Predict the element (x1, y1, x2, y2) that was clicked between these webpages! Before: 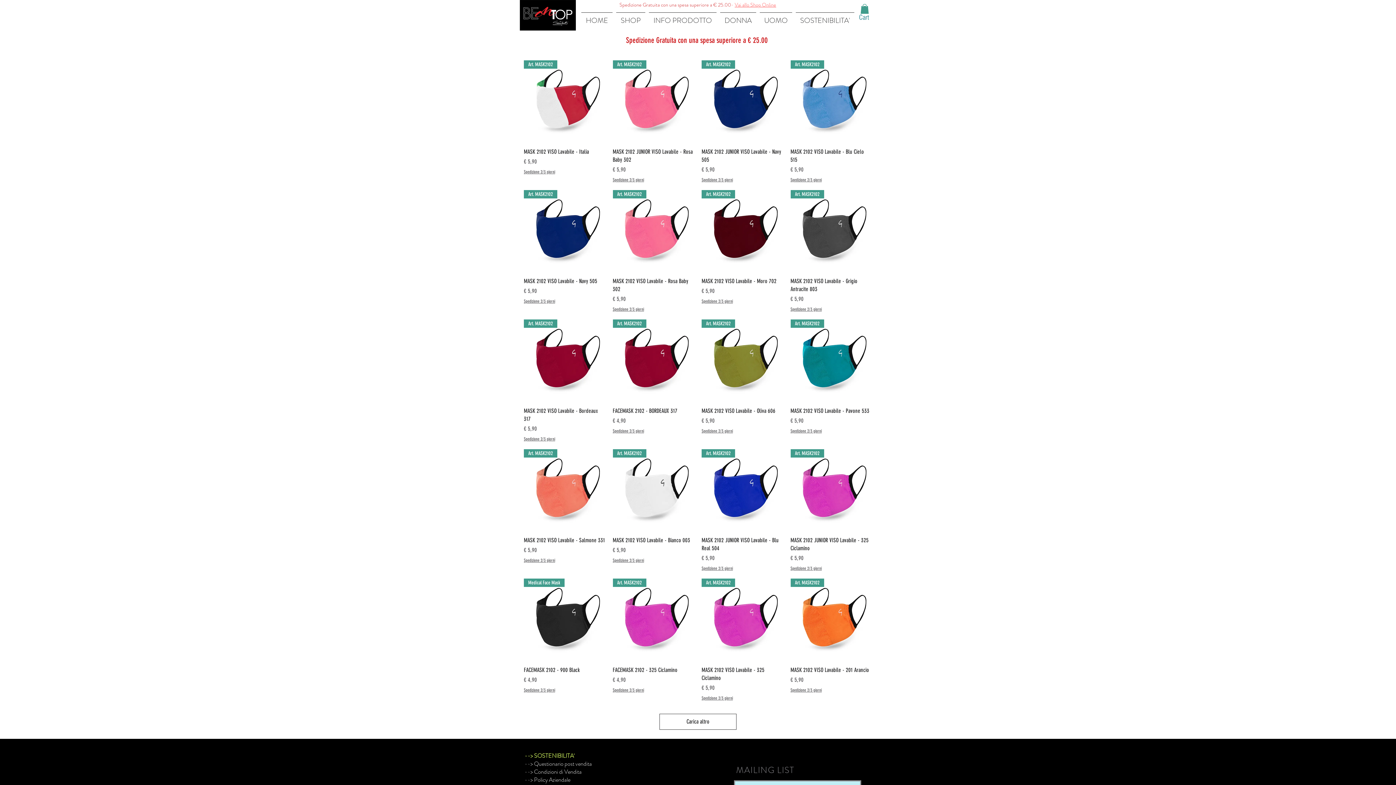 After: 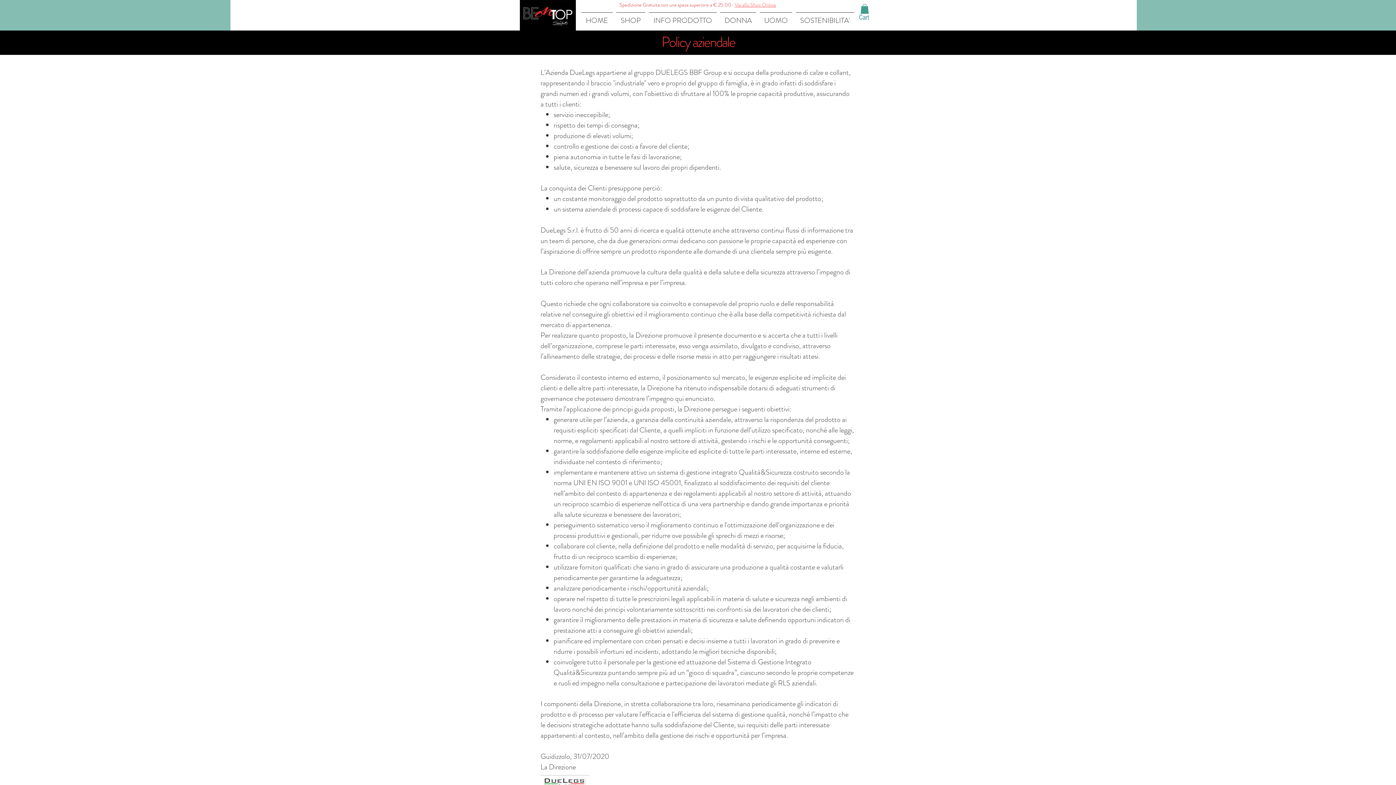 Action: bbox: (524, 775, 570, 784) label: --> Policy Aziendale